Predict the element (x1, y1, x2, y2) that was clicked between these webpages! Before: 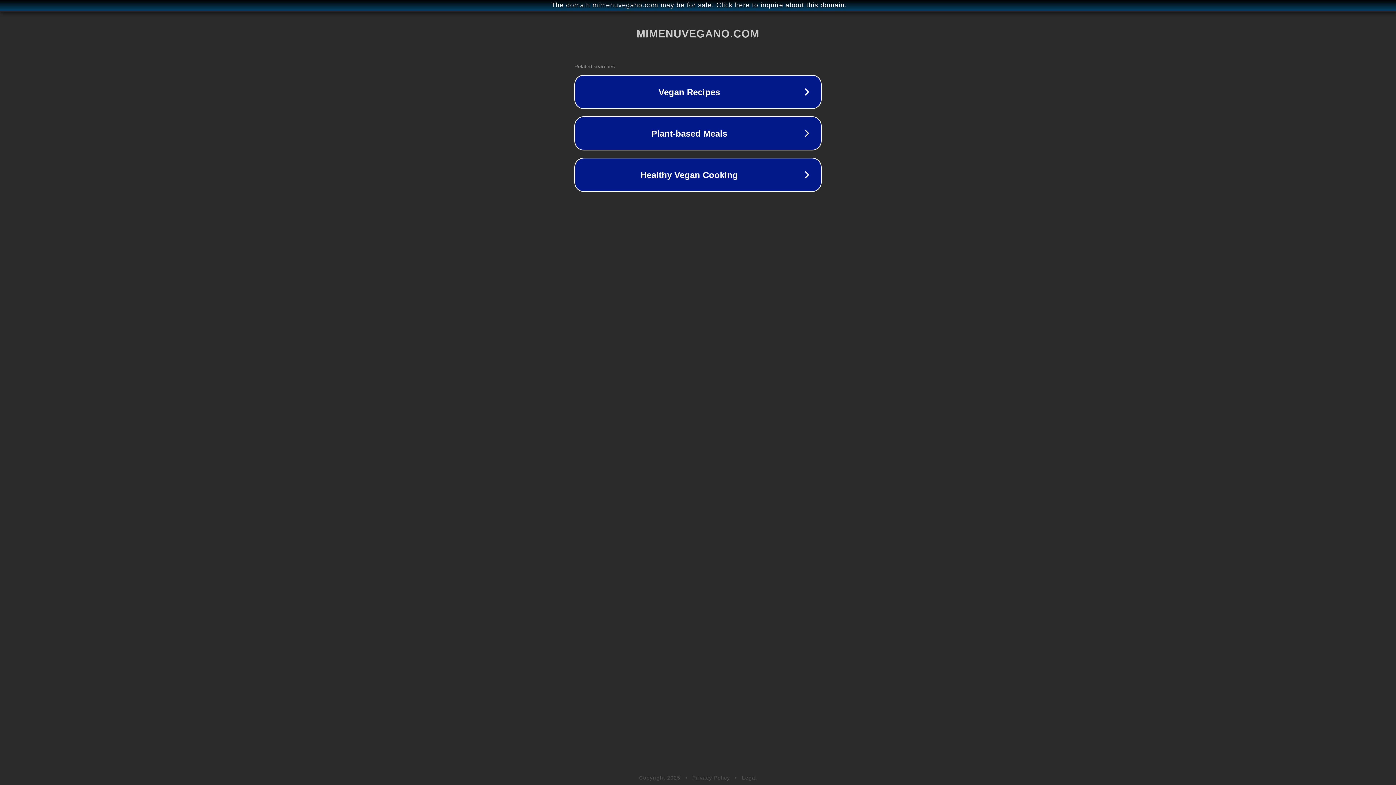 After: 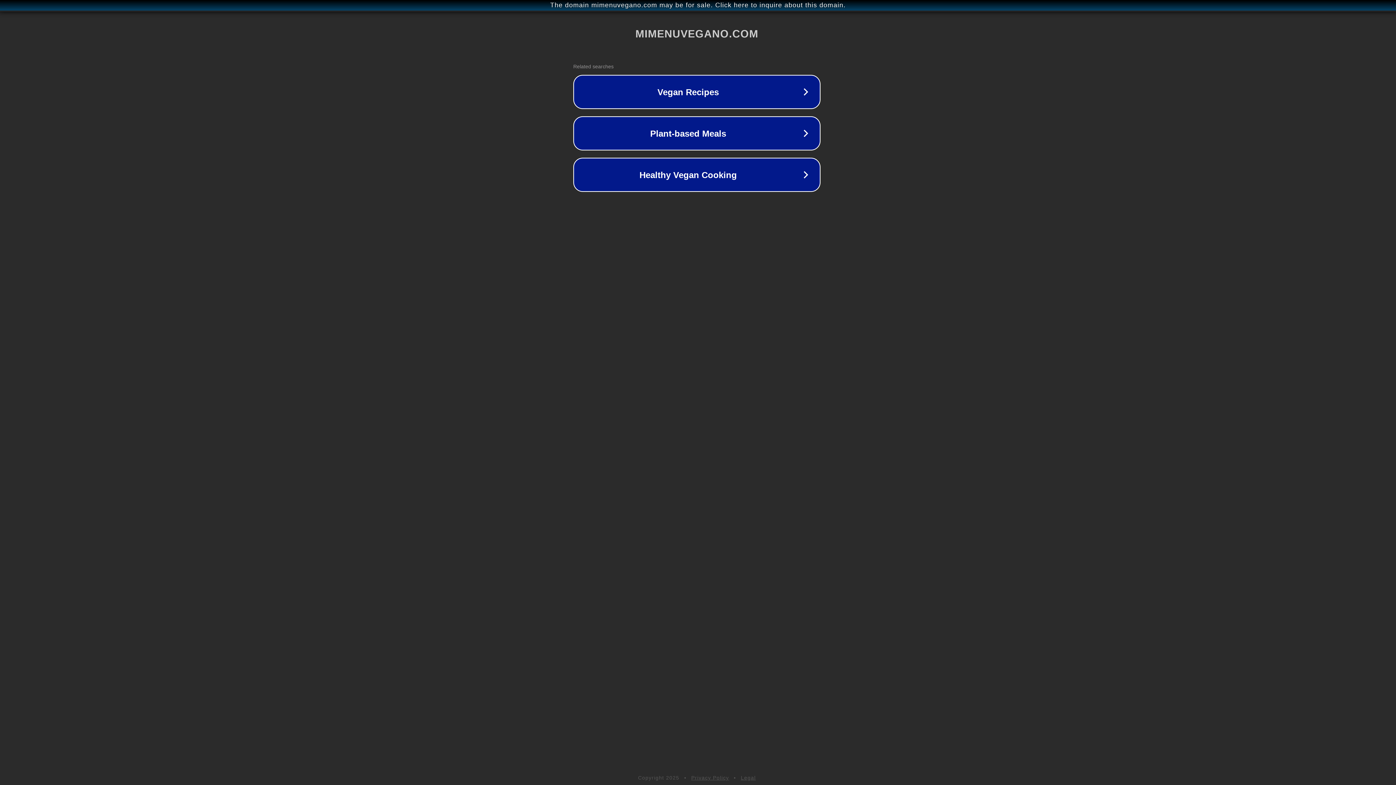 Action: bbox: (1, 1, 1397, 9) label: The domain mimenuvegano.com may be for sale. Click here to inquire about this domain.